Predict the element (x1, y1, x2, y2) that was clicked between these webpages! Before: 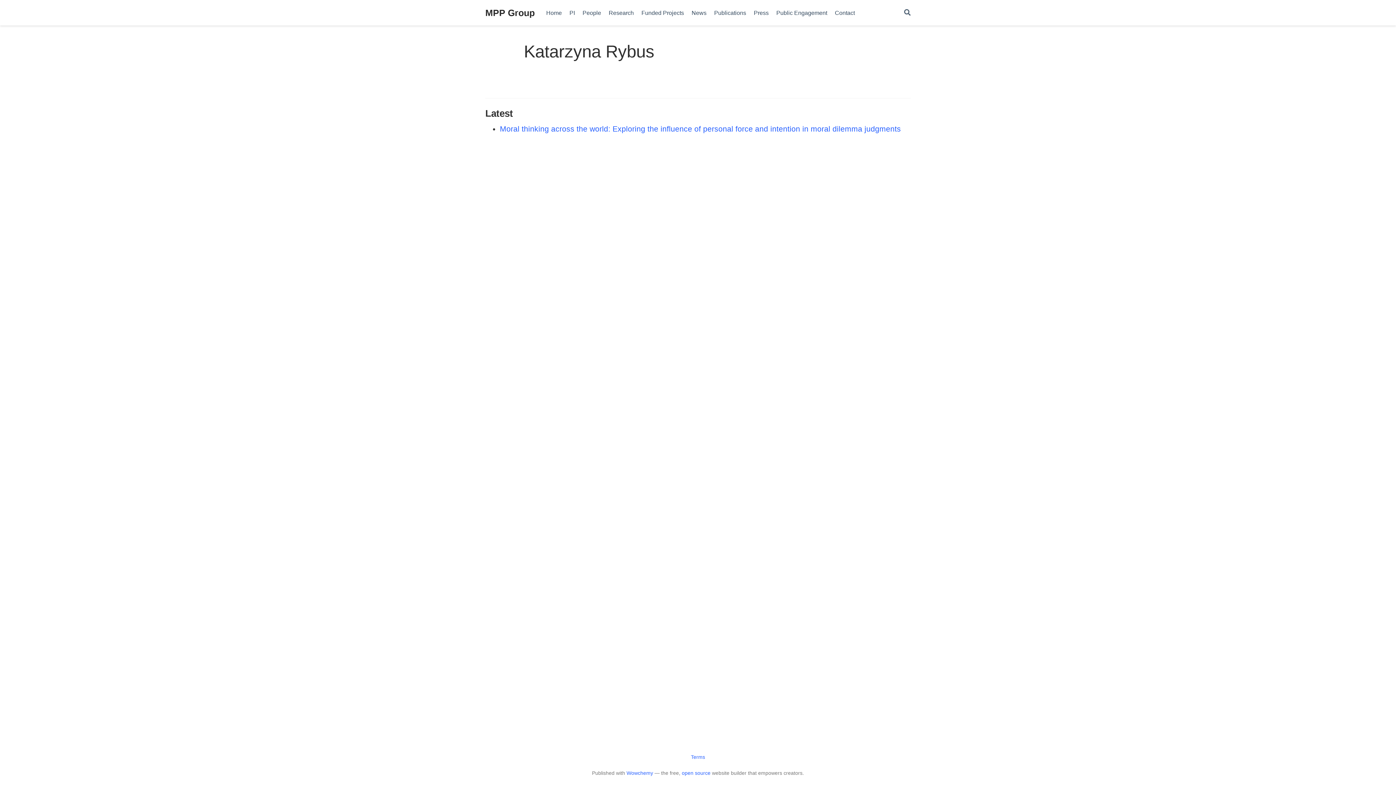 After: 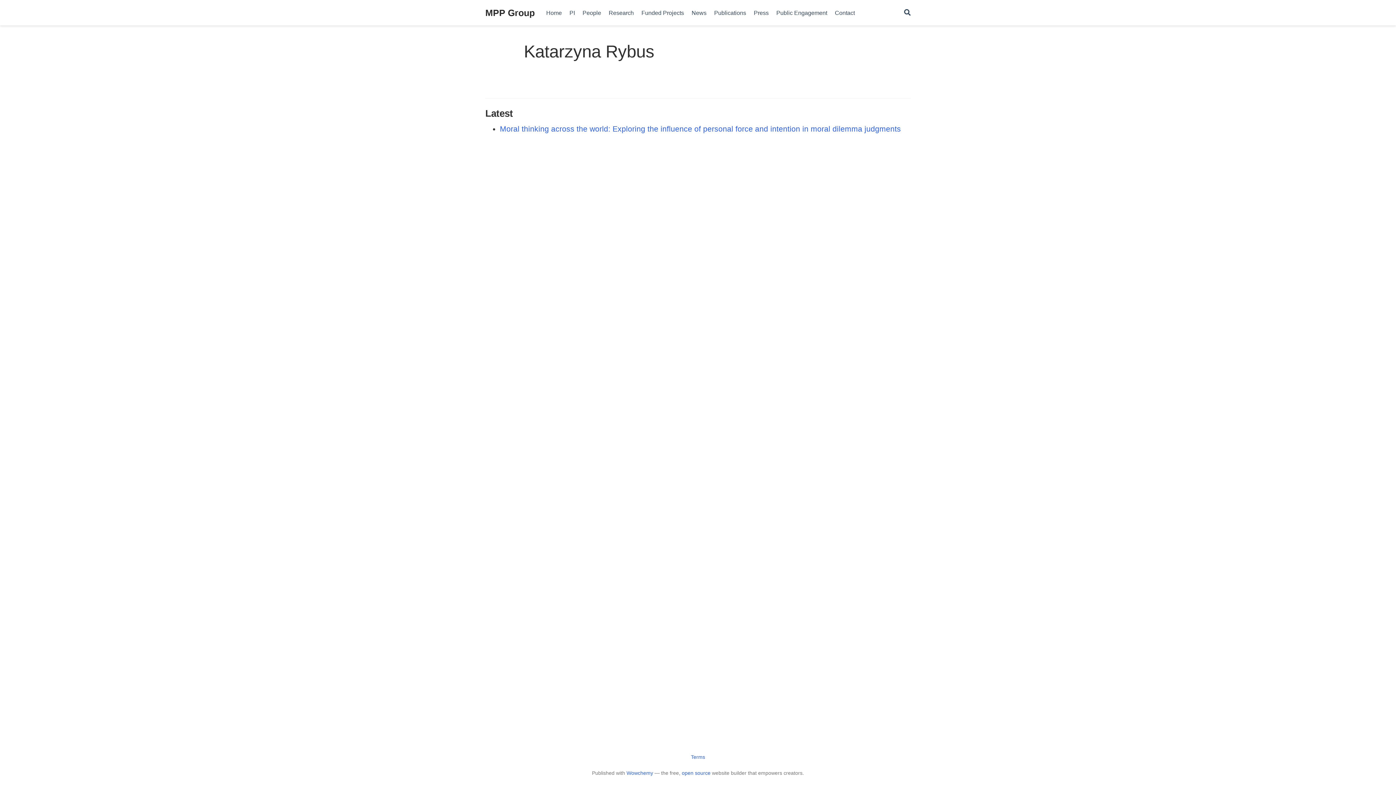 Action: label: Search bbox: (904, 8, 910, 16)